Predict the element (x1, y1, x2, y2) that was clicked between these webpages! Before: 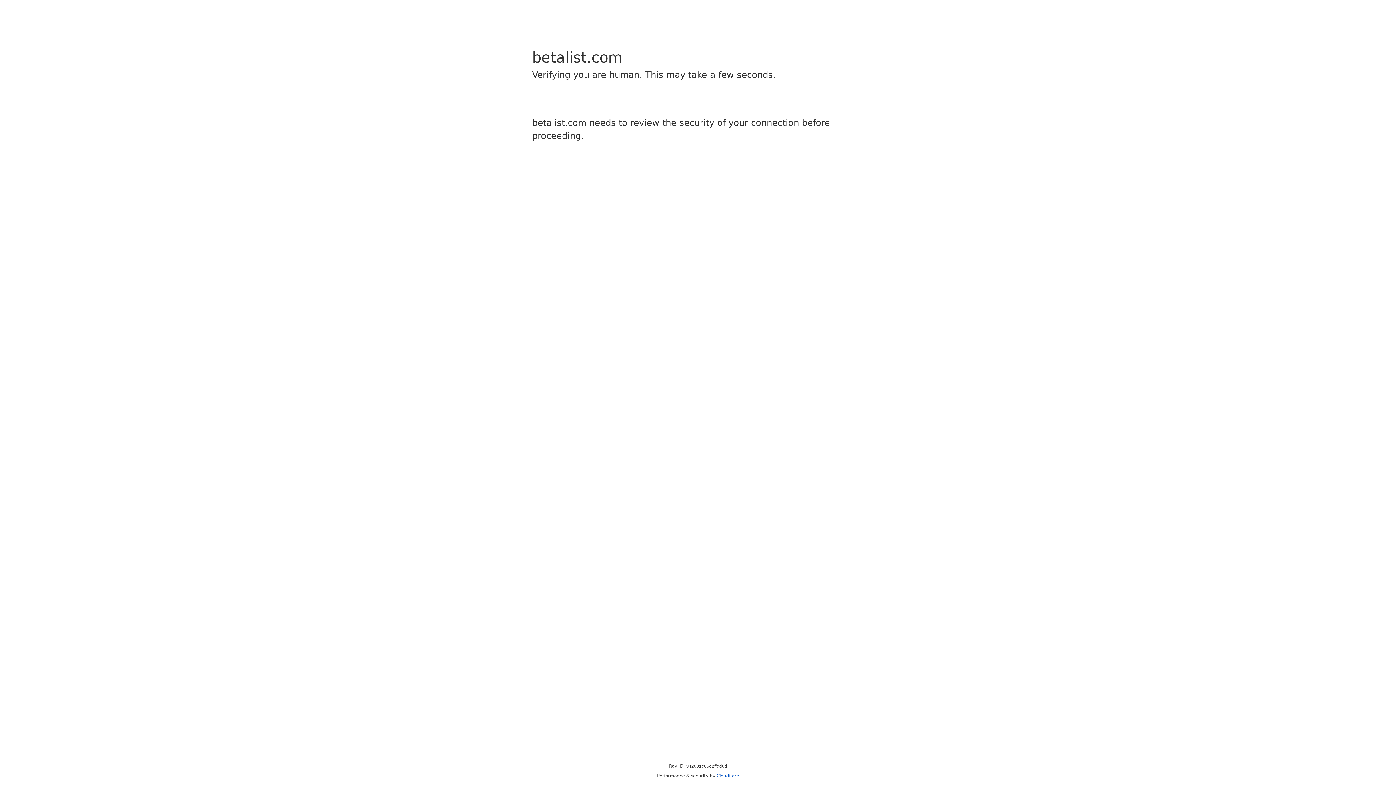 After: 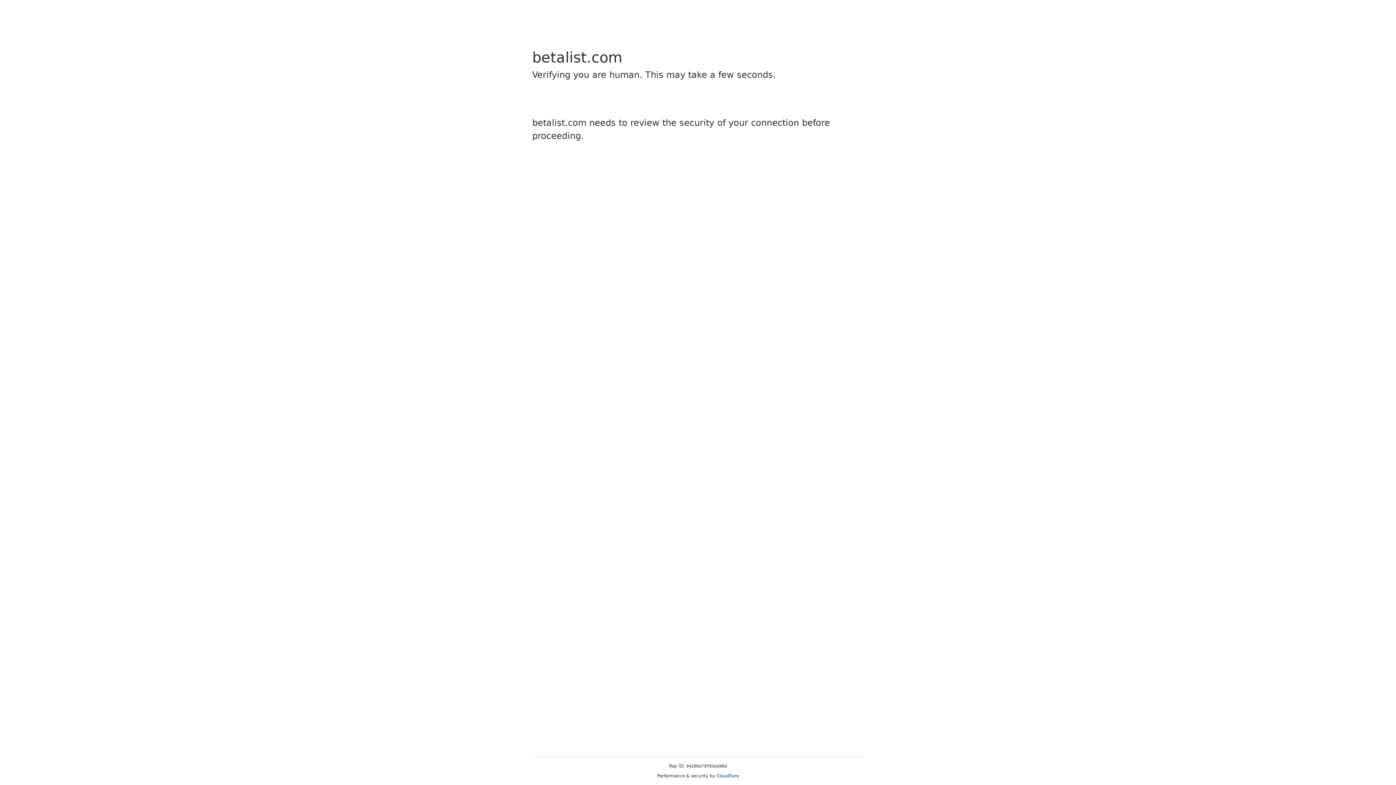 Action: bbox: (716, 773, 739, 778) label: Cloudflare